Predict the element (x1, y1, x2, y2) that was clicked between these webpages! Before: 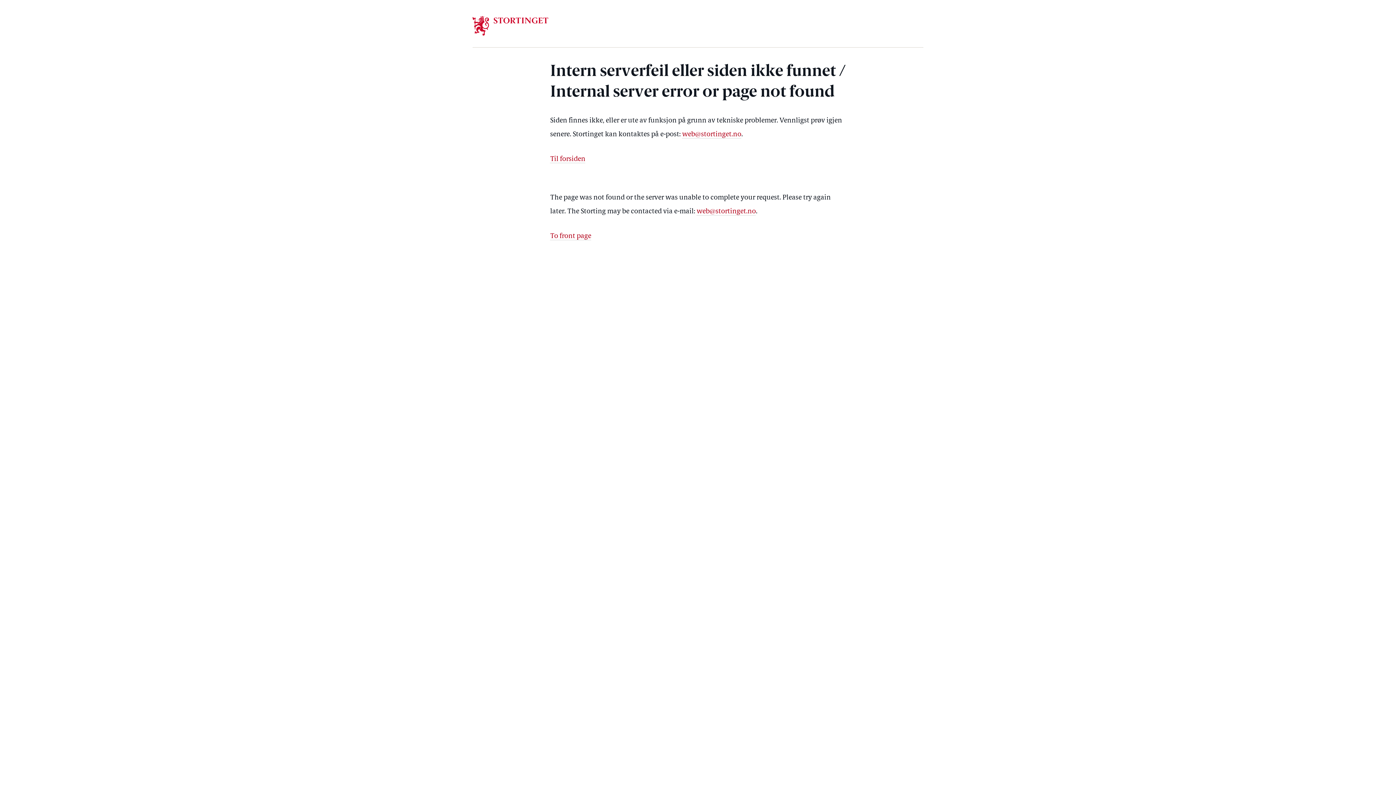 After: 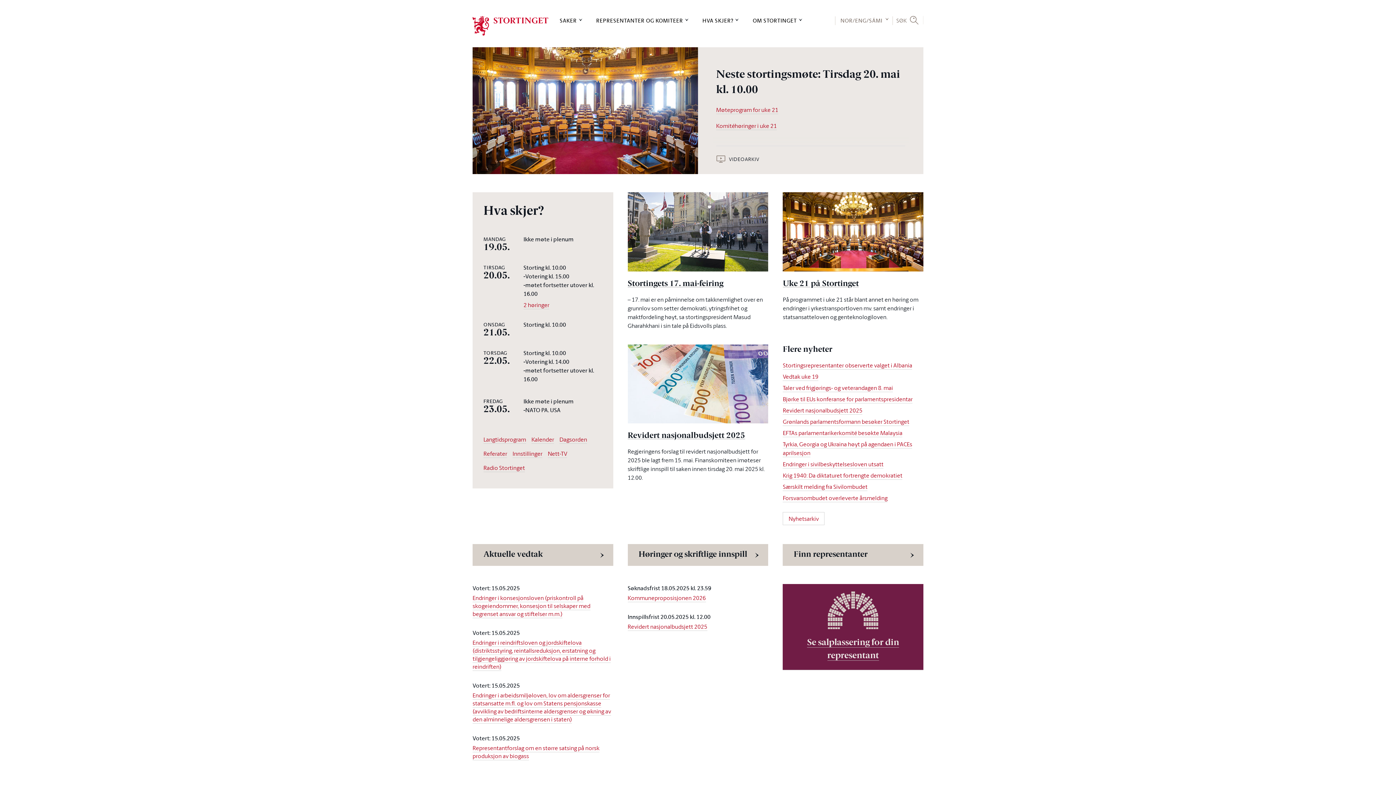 Action: bbox: (550, 233, 591, 240) label: To front page